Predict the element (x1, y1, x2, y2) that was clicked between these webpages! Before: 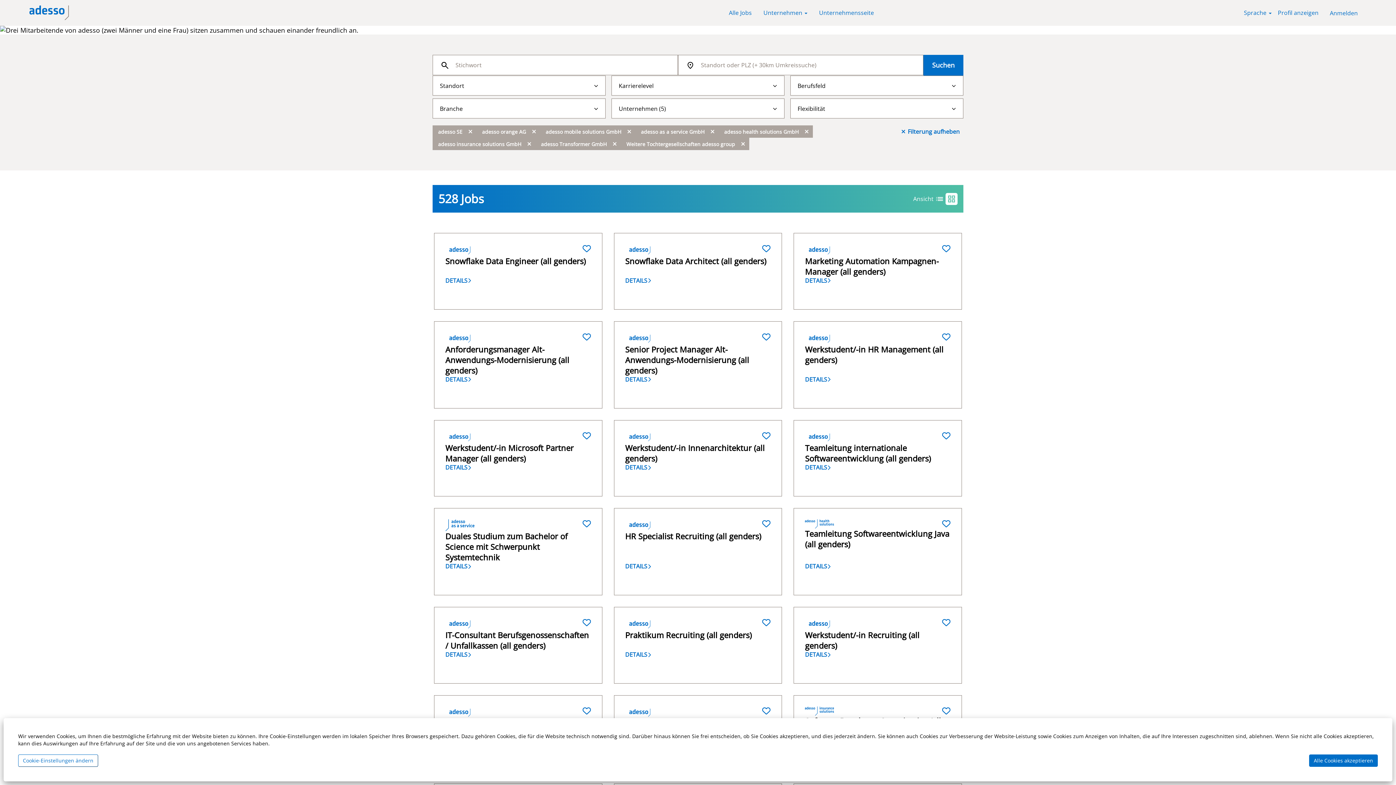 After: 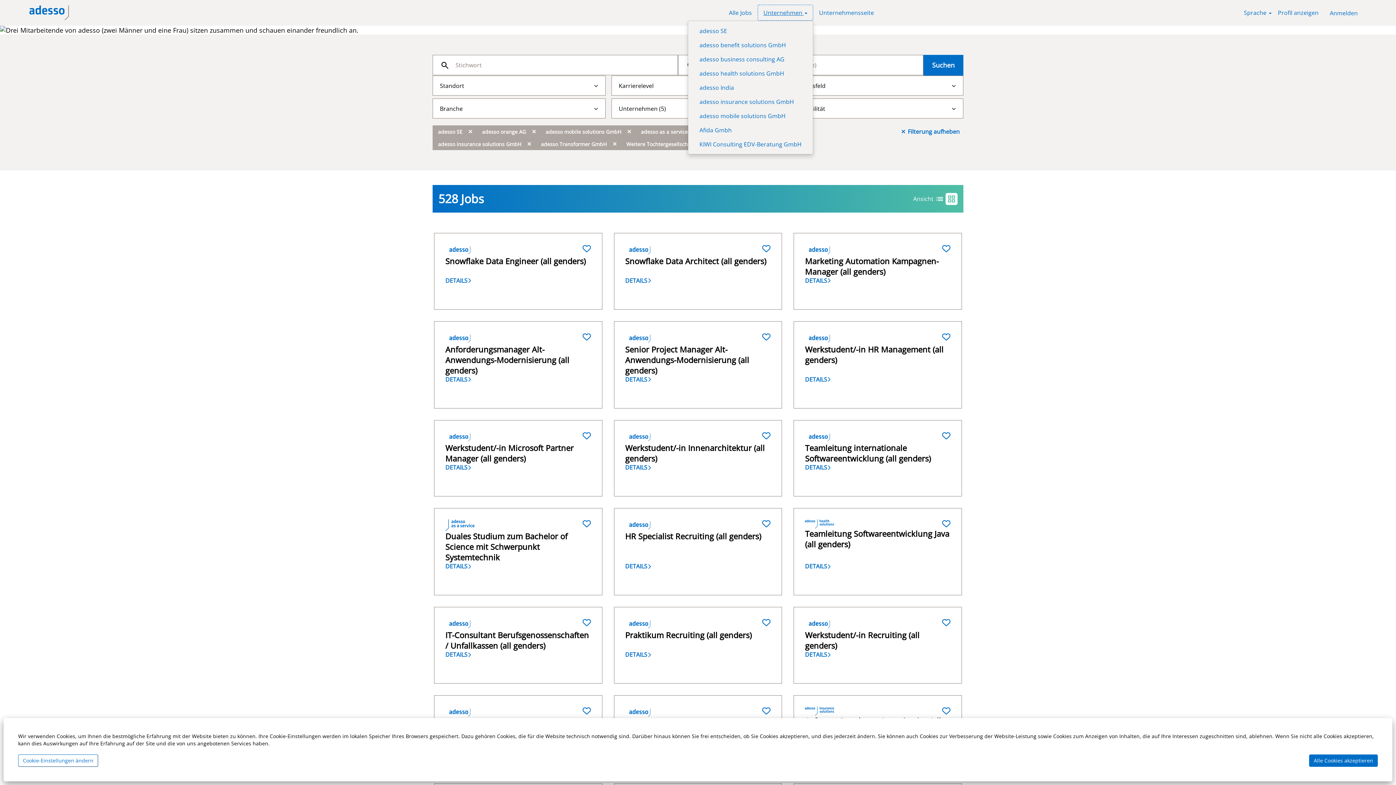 Action: bbox: (757, 4, 813, 20) label: Unternehmen 